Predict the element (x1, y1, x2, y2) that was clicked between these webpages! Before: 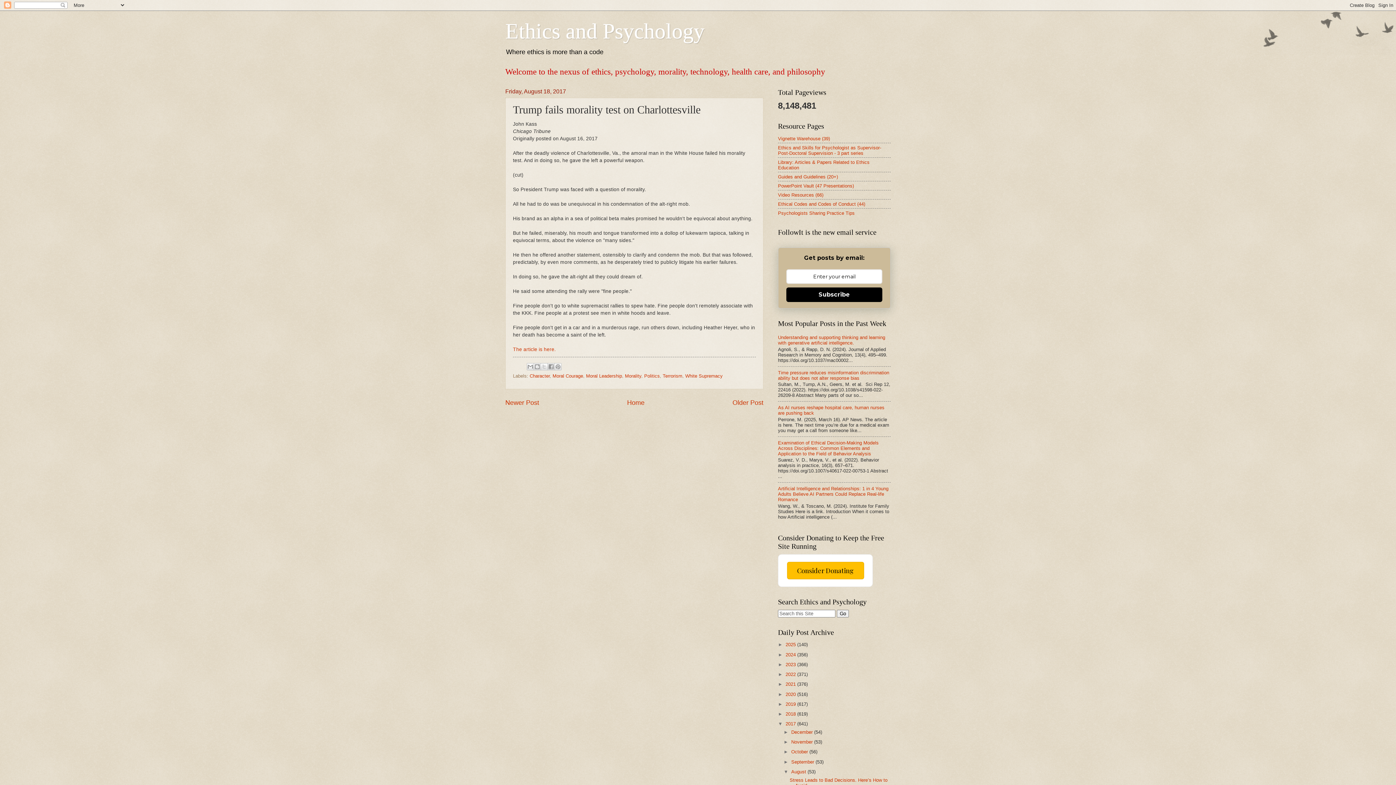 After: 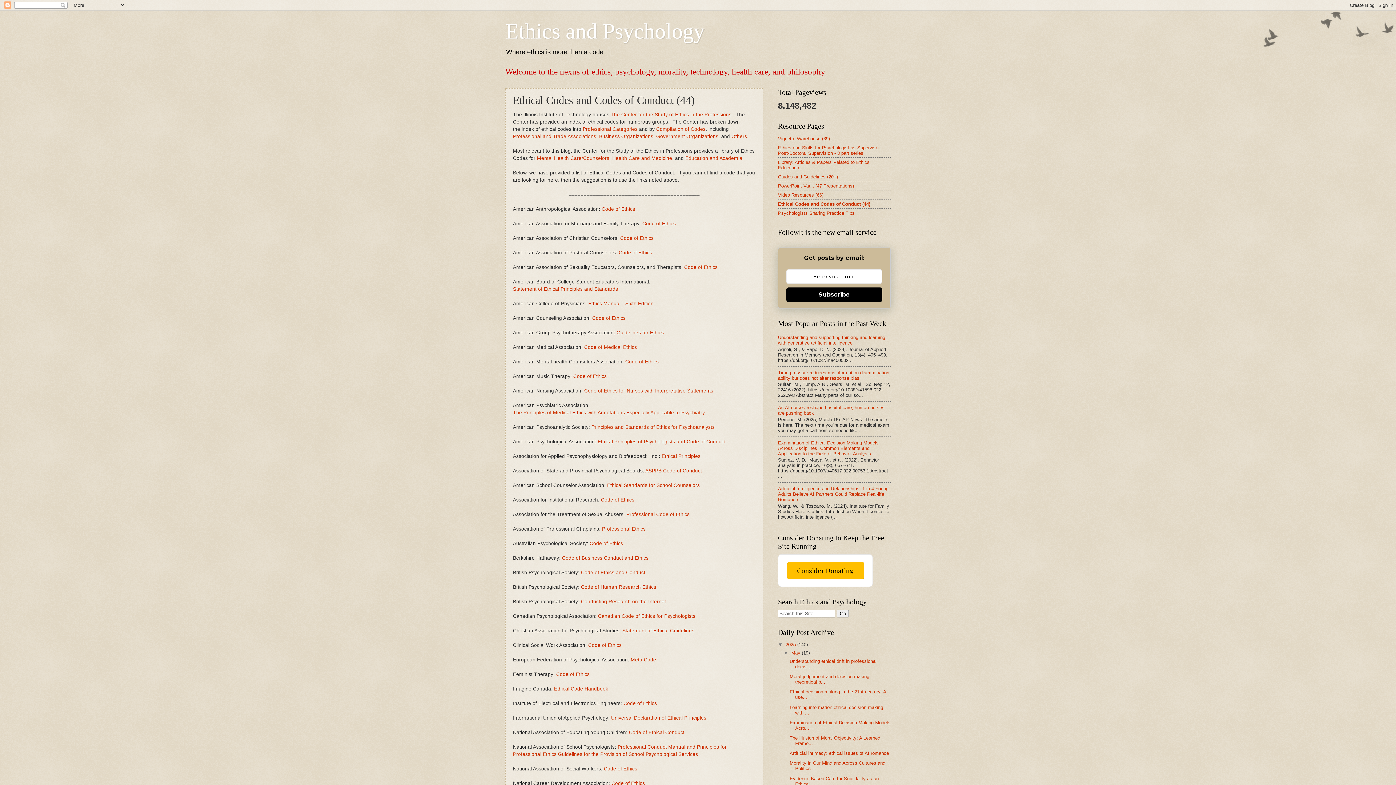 Action: label: Ethical Codes and Codes of Conduct (44) bbox: (778, 201, 865, 206)